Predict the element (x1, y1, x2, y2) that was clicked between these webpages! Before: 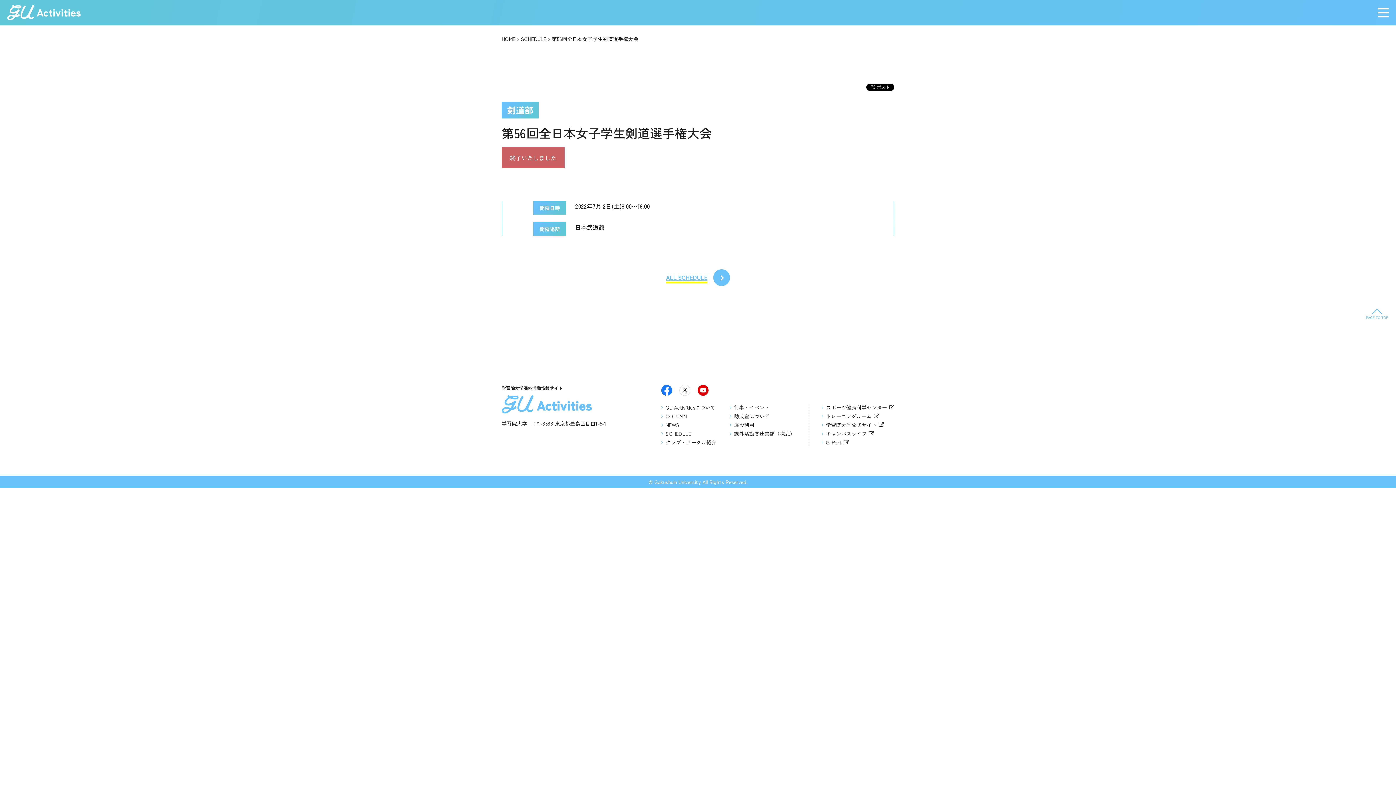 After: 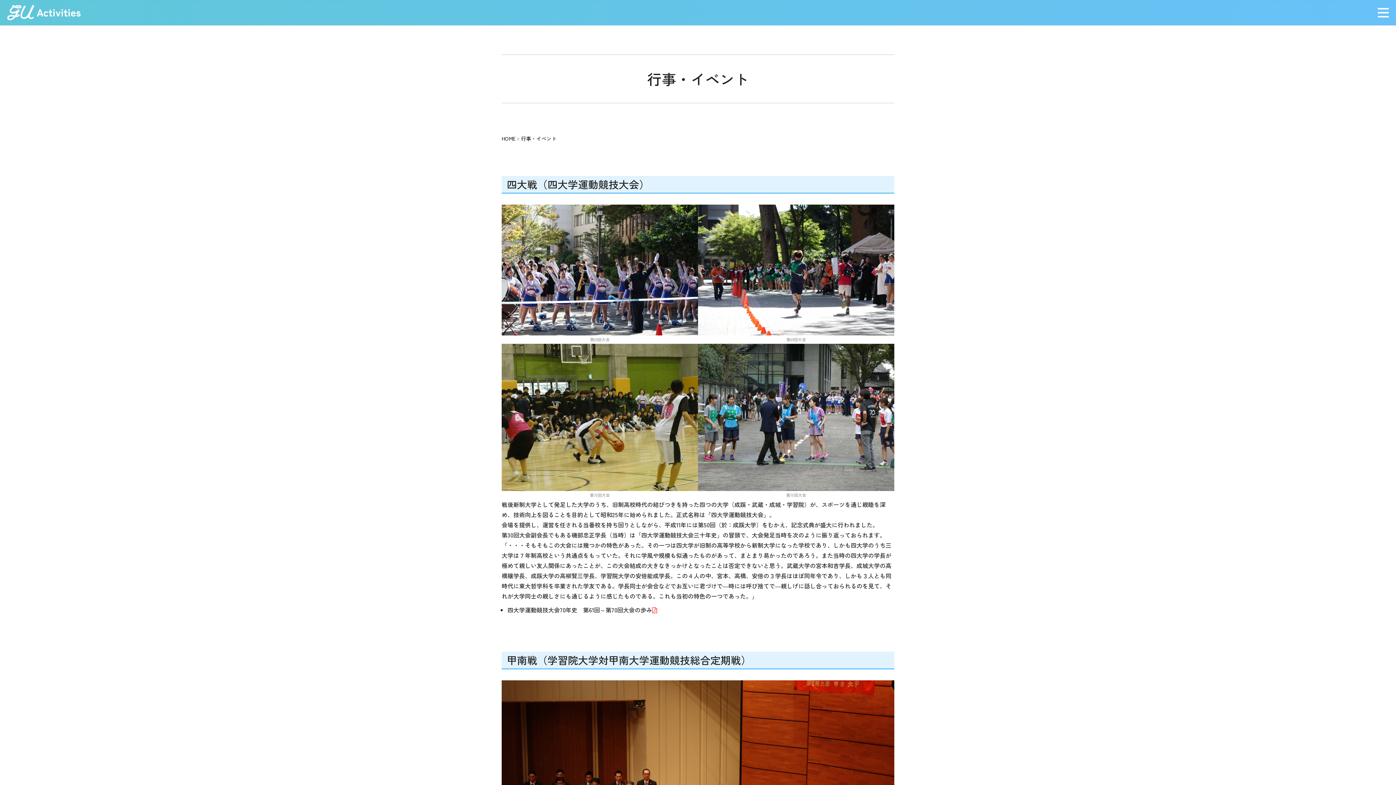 Action: label: 行事・イベント bbox: (729, 403, 769, 412)